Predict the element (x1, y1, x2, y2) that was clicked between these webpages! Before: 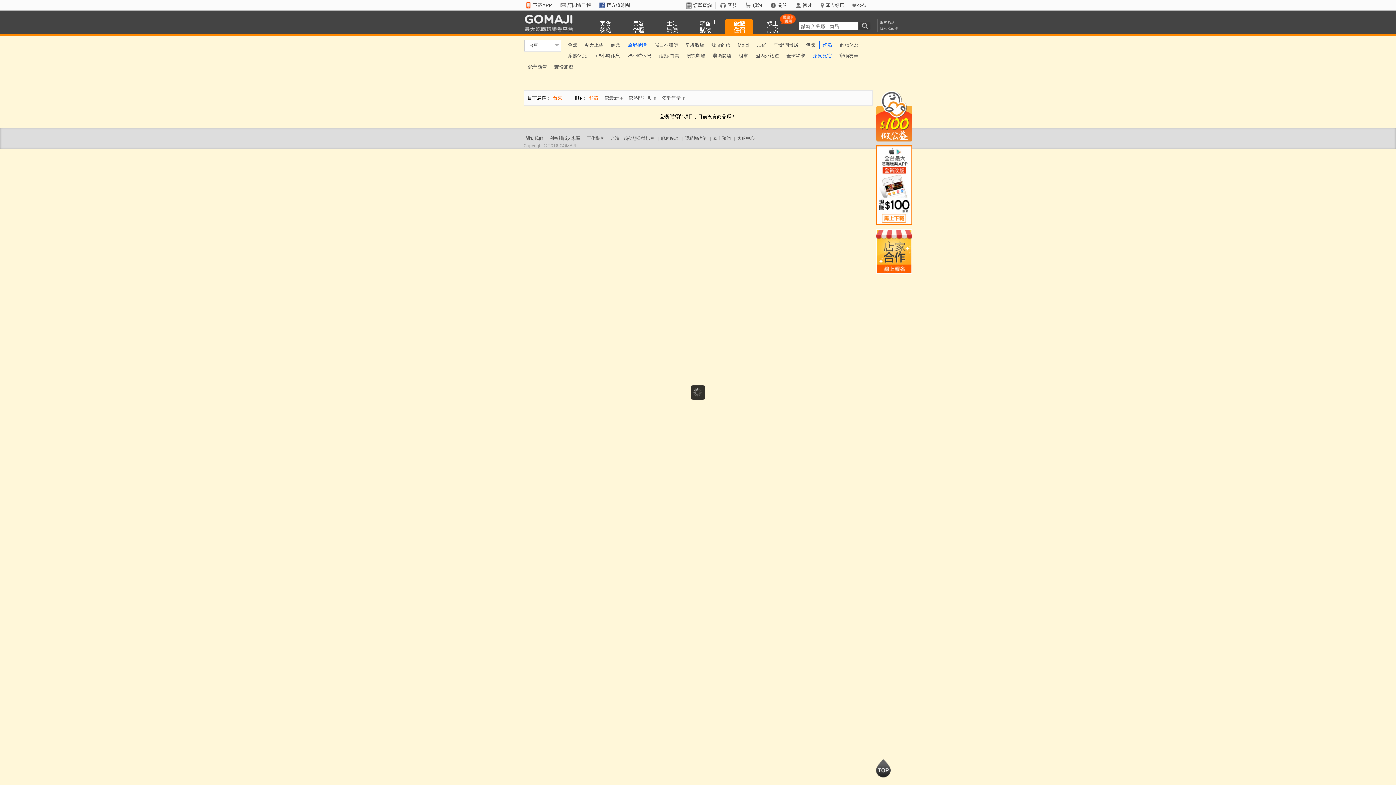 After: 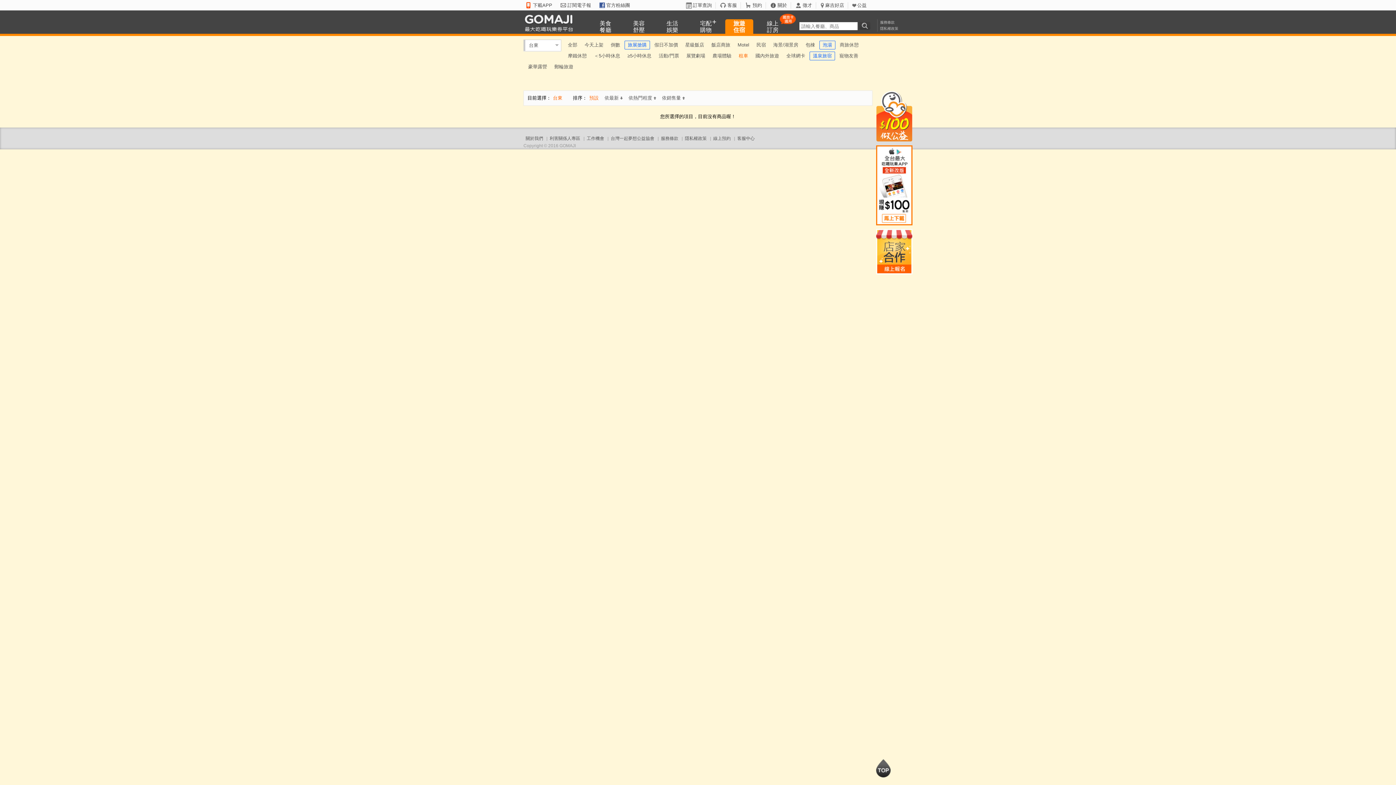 Action: bbox: (736, 50, 751, 61) label: 租車